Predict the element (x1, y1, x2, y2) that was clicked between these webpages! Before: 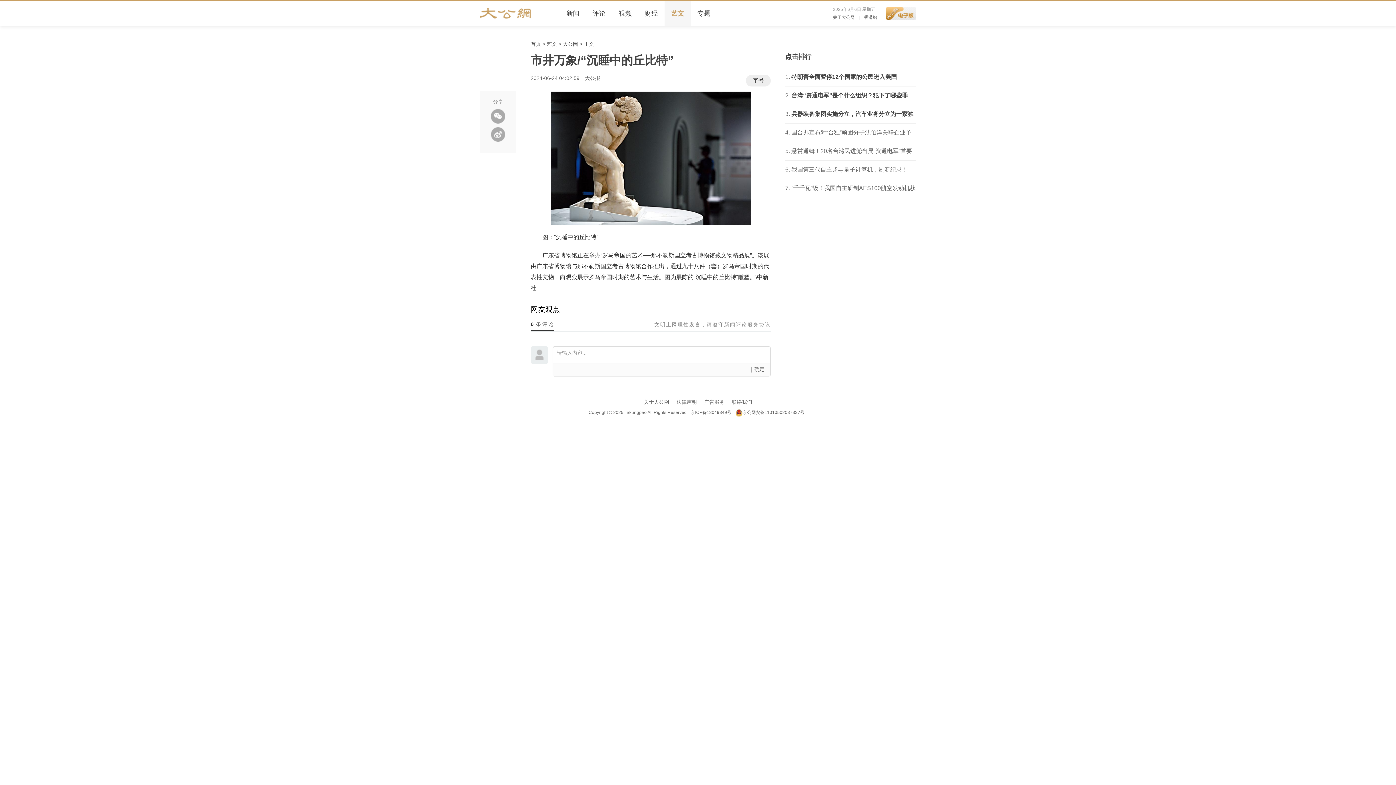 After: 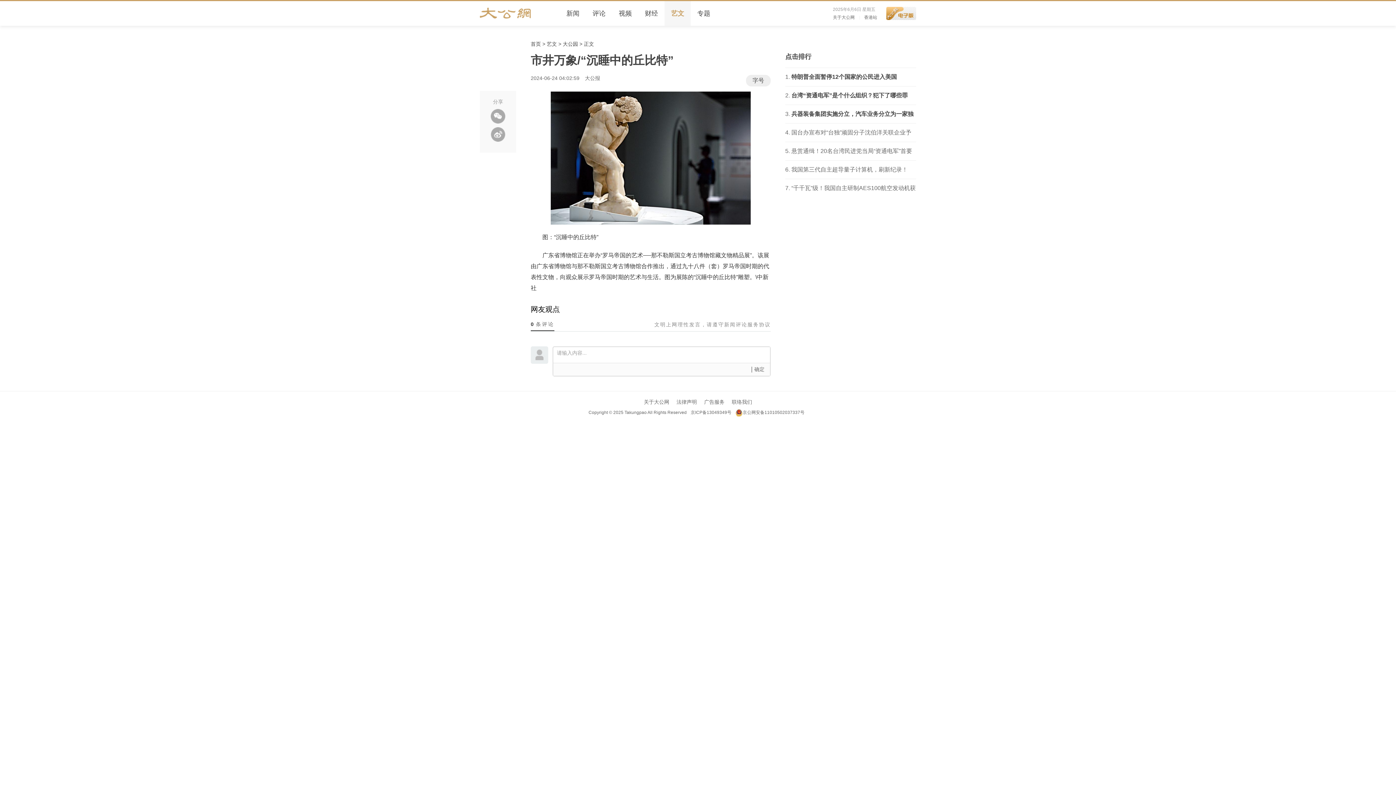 Action: bbox: (490, 127, 505, 141)